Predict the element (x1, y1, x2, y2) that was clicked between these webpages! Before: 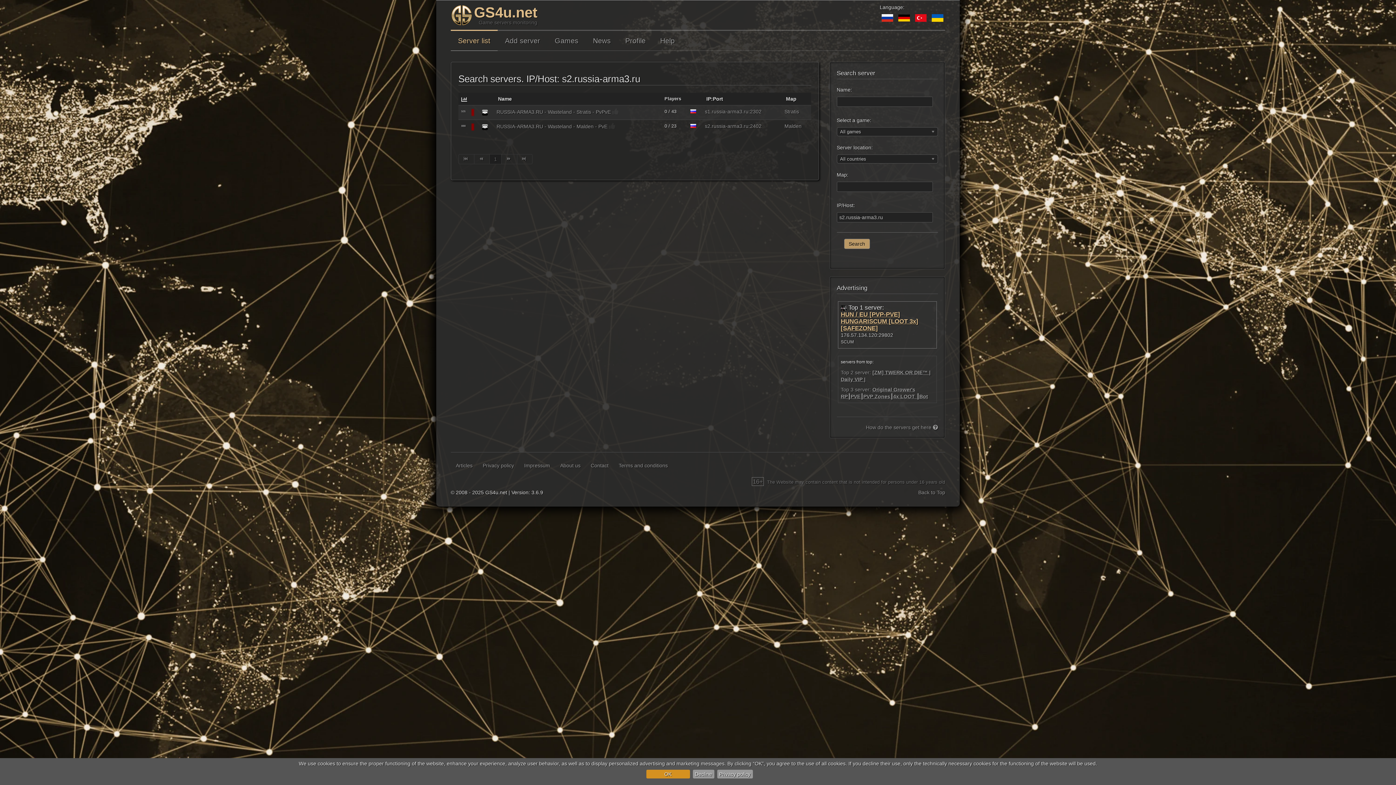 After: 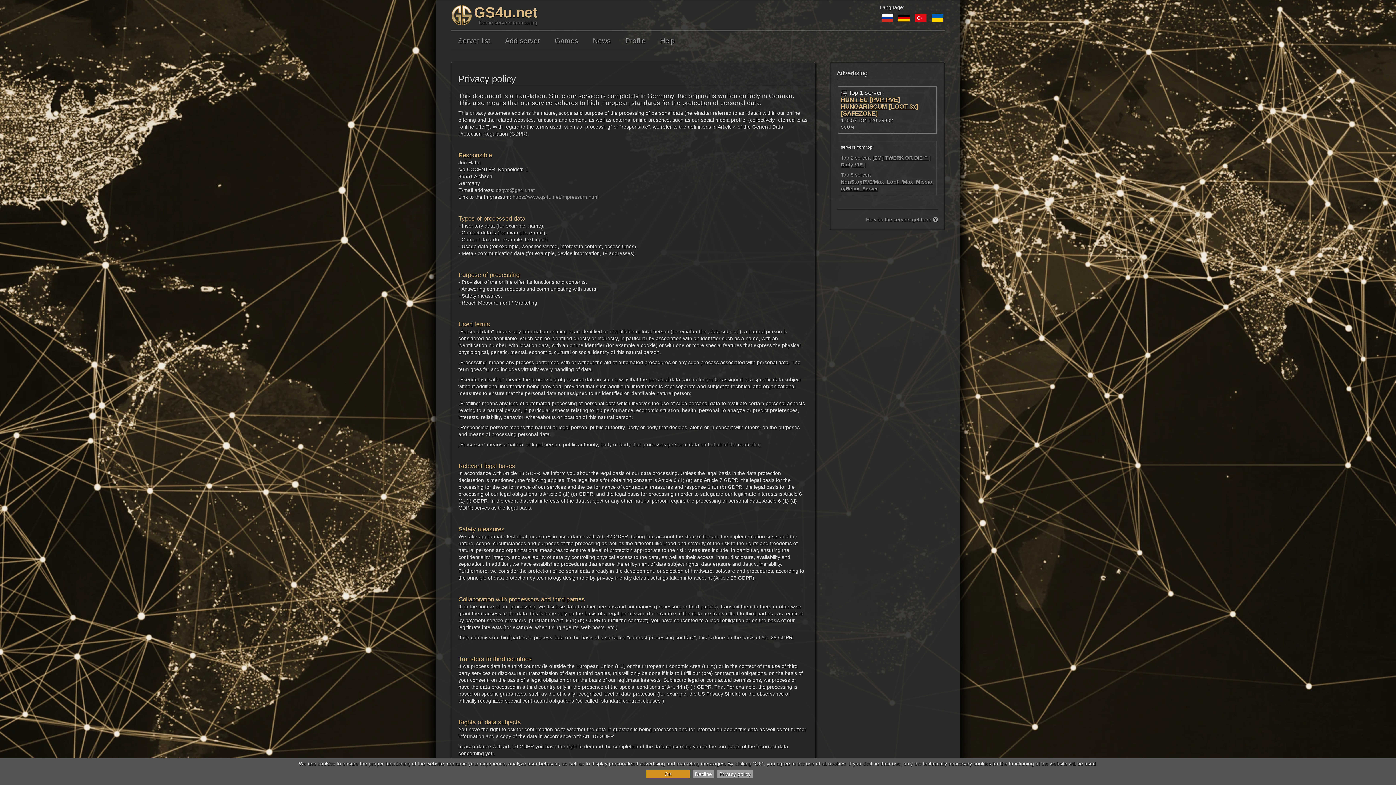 Action: bbox: (717, 770, 752, 778) label: Privacy policy